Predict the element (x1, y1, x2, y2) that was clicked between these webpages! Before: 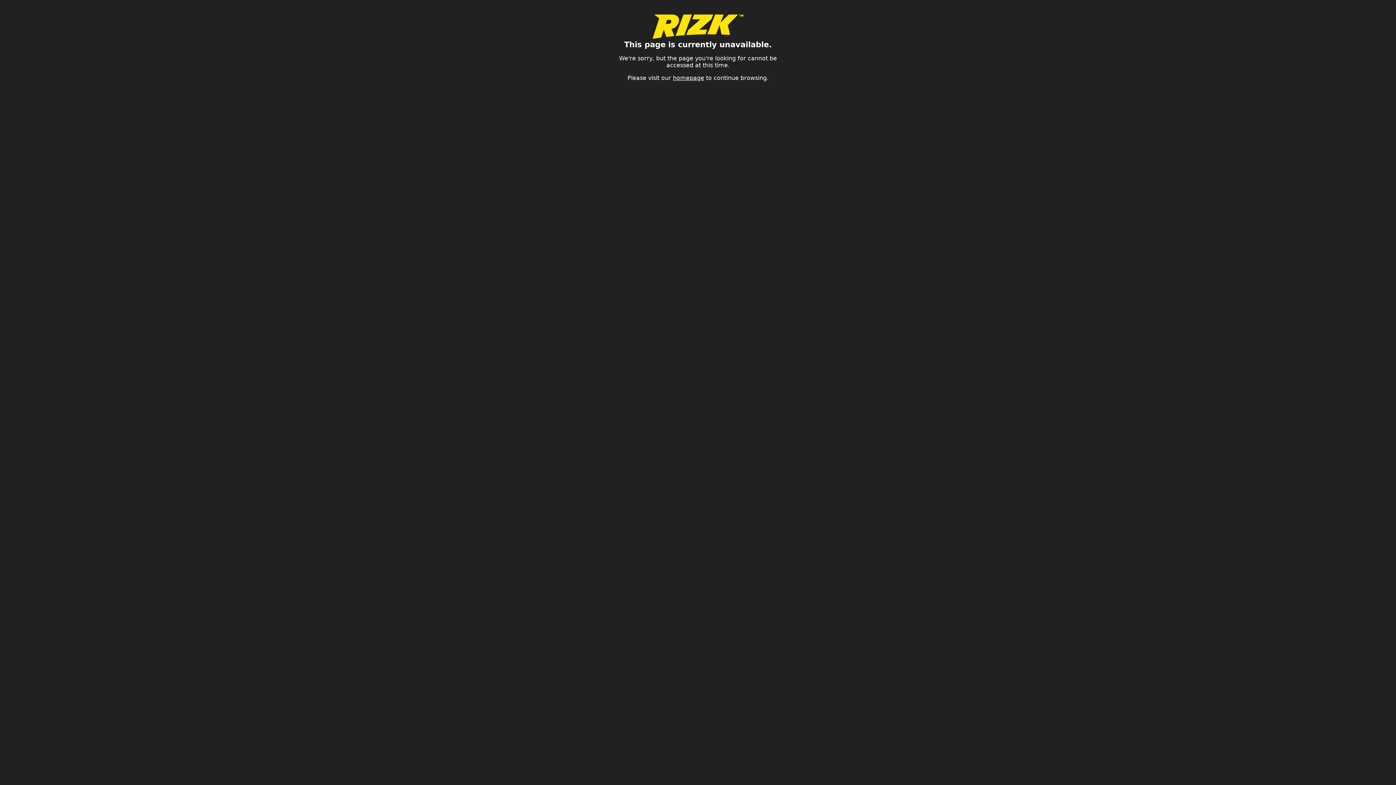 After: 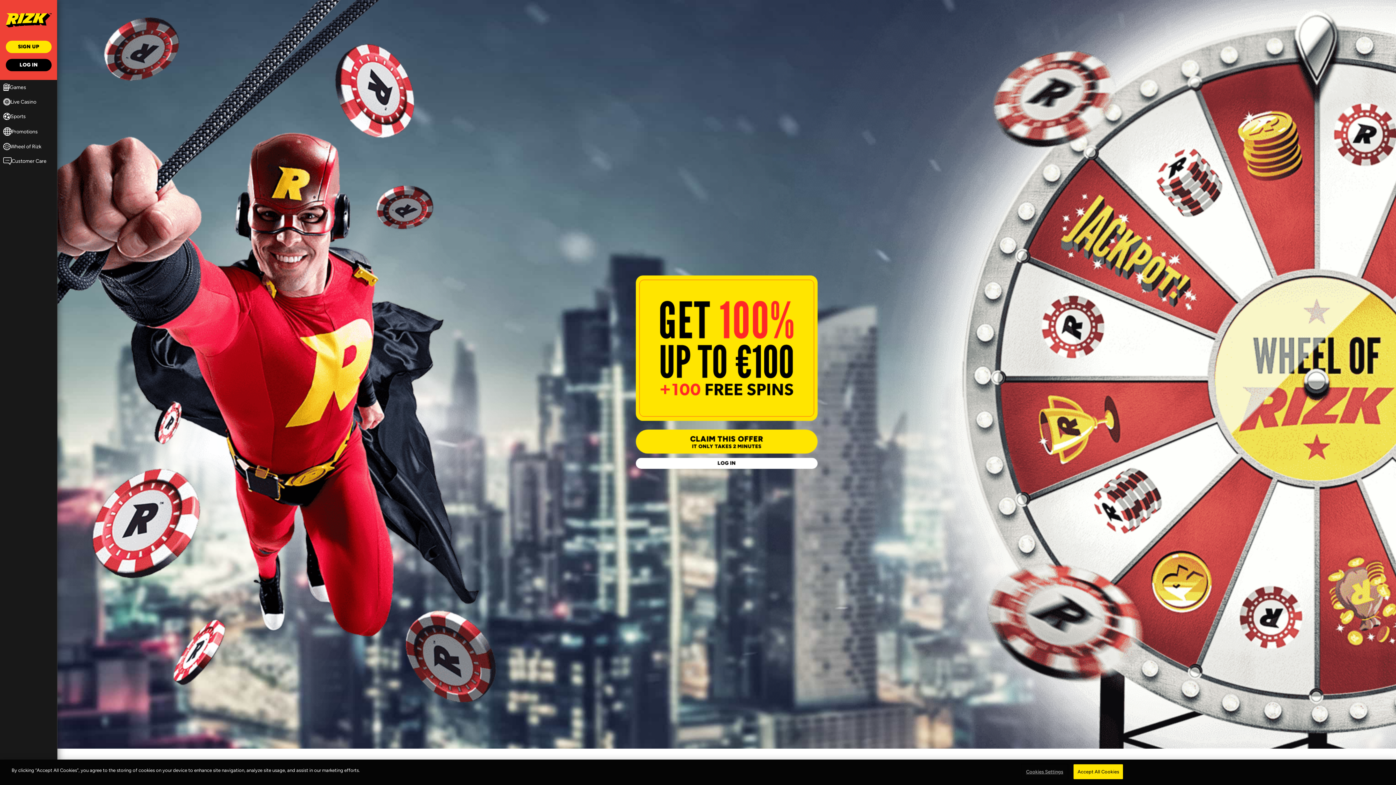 Action: bbox: (673, 74, 704, 81) label: homepage